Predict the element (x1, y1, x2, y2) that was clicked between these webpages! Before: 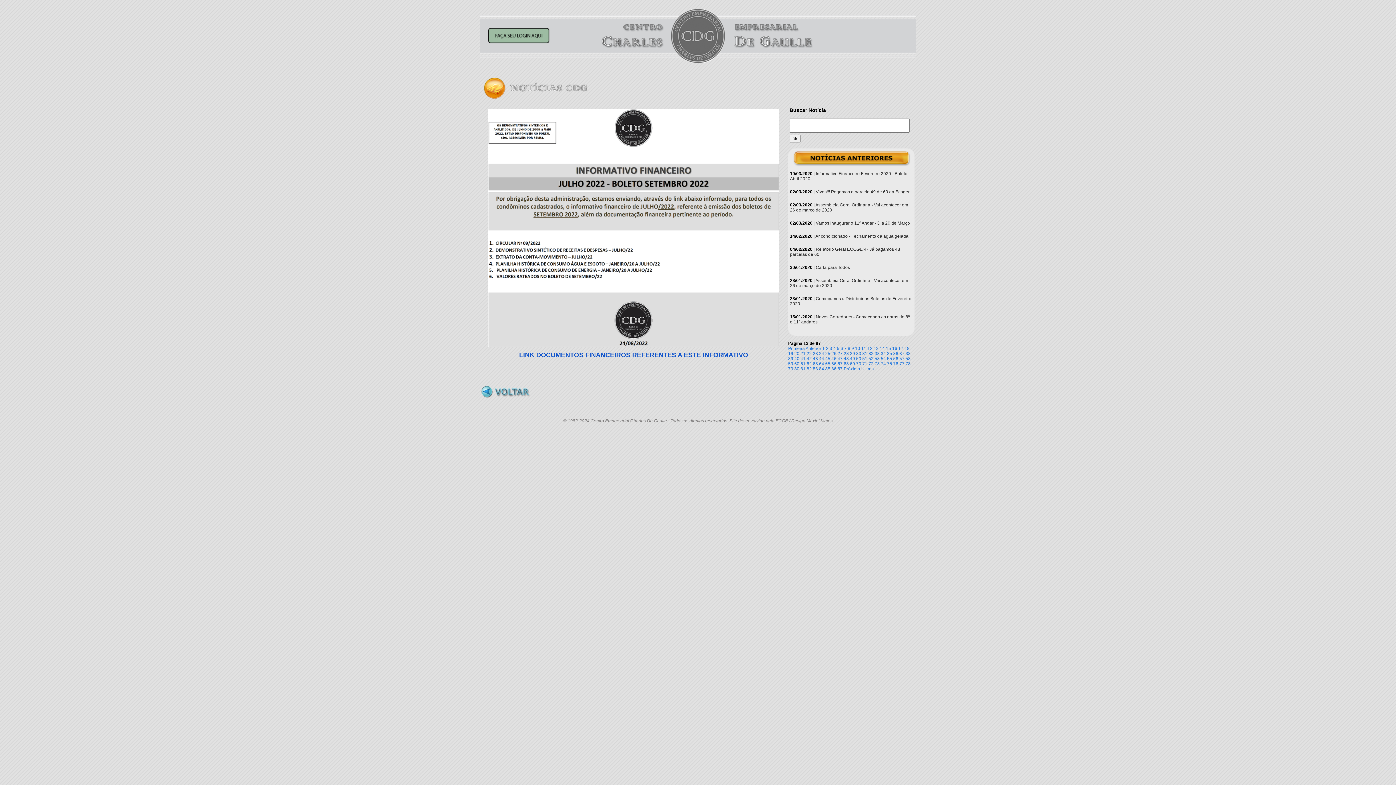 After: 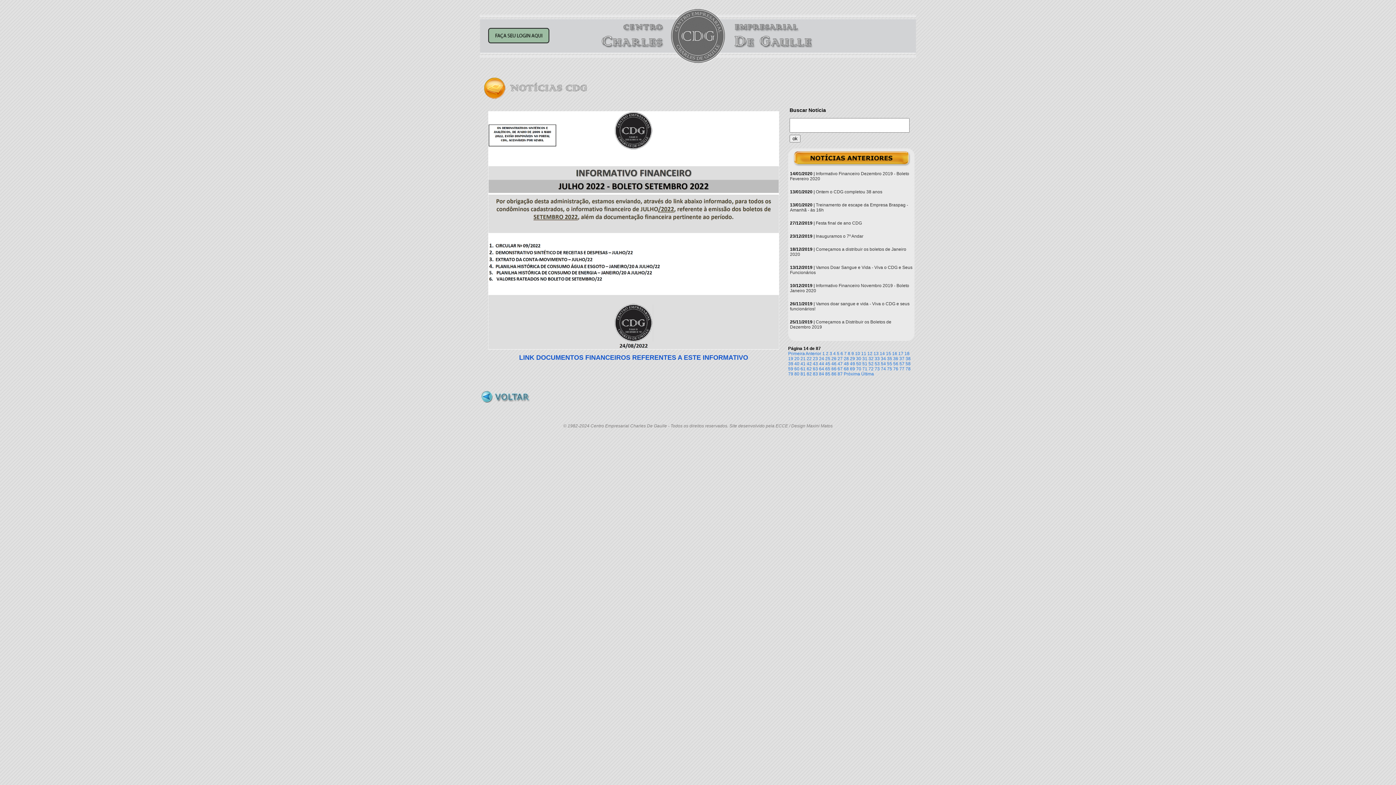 Action: bbox: (844, 366, 860, 371) label: Próxima